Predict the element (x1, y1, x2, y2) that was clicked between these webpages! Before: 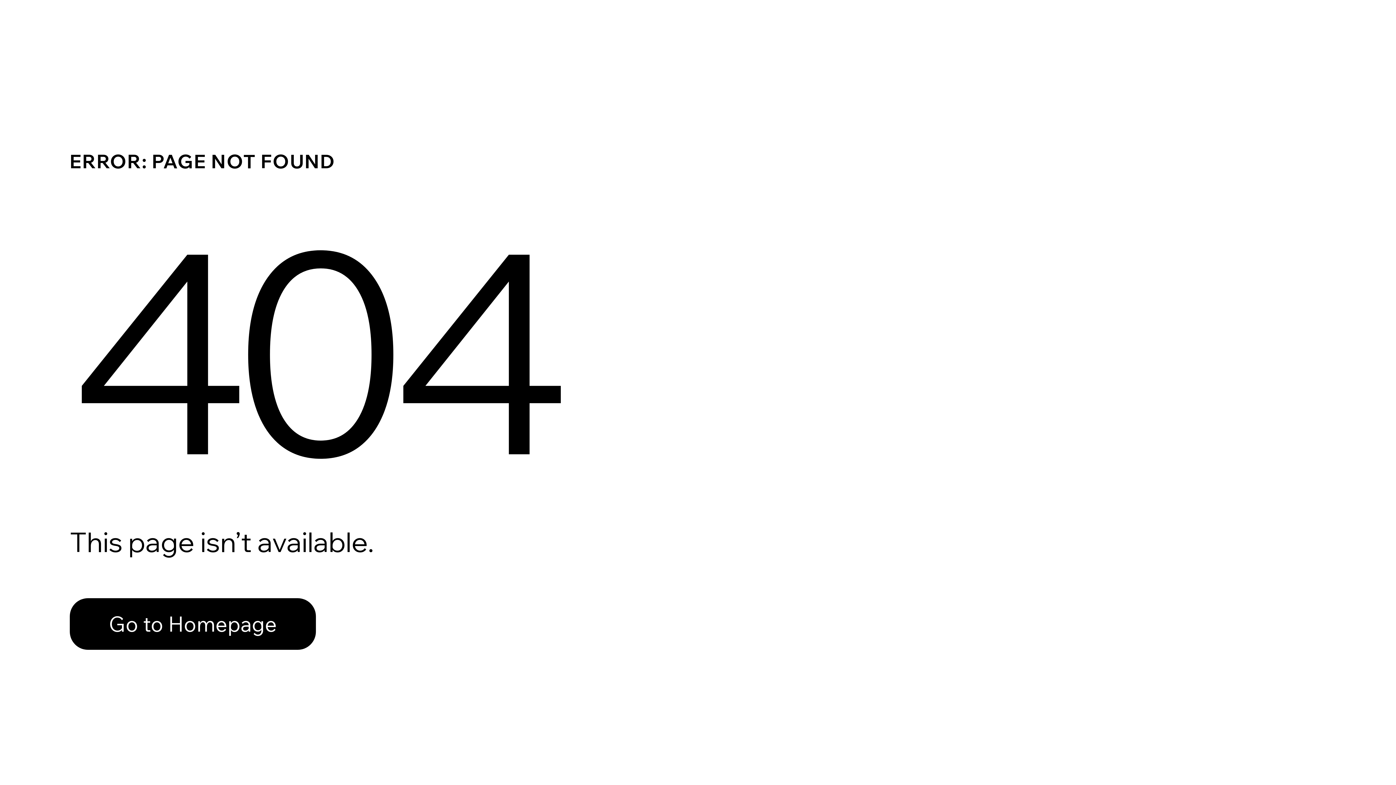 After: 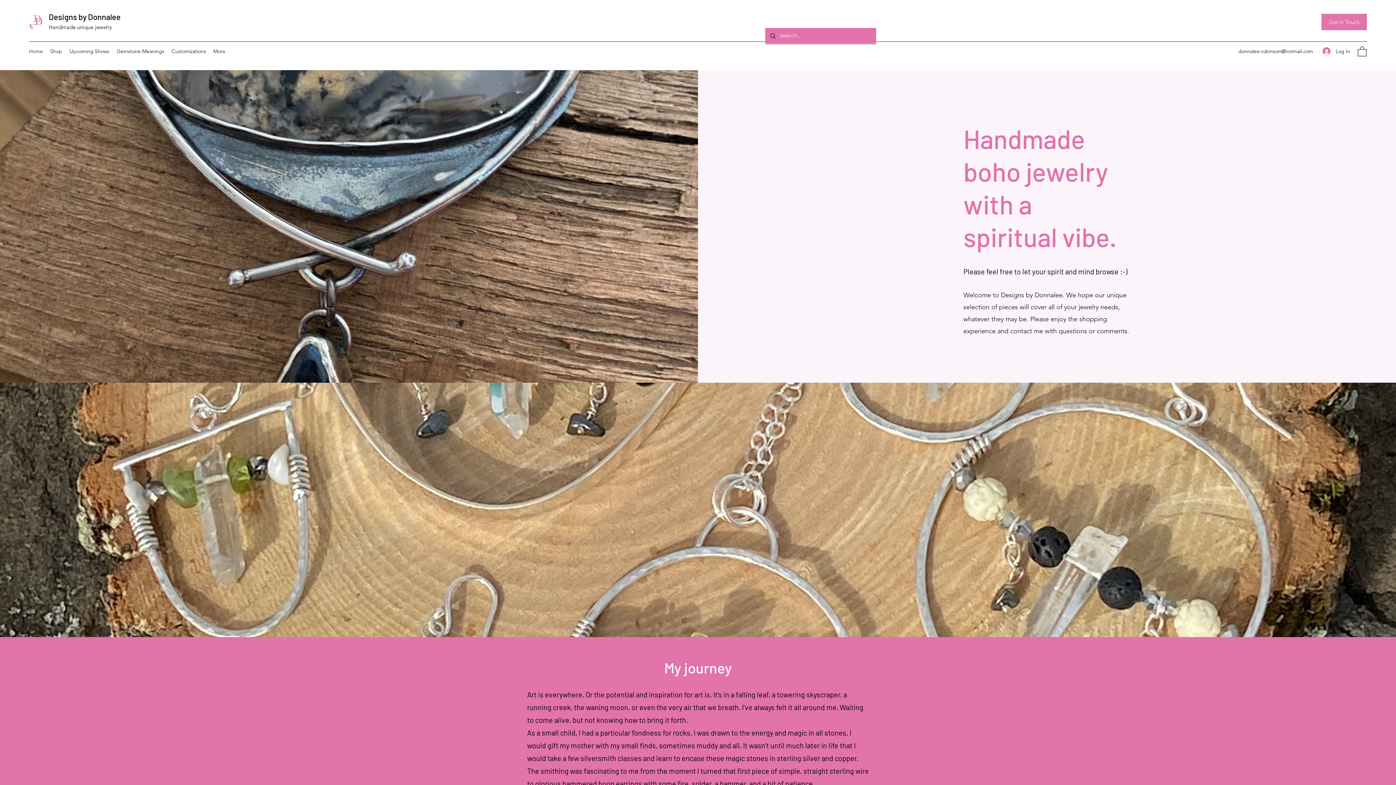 Action: label: Go to Homepage bbox: (69, 598, 316, 650)